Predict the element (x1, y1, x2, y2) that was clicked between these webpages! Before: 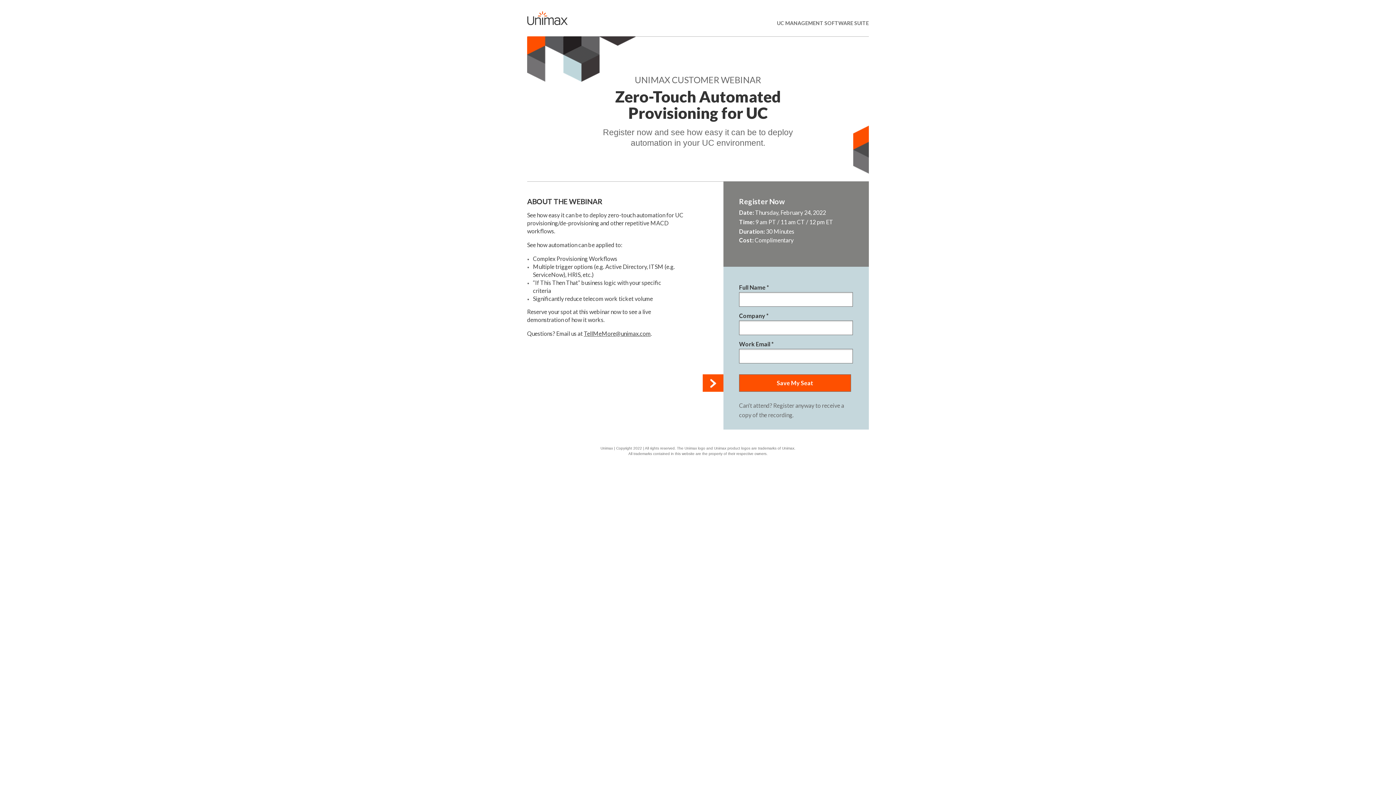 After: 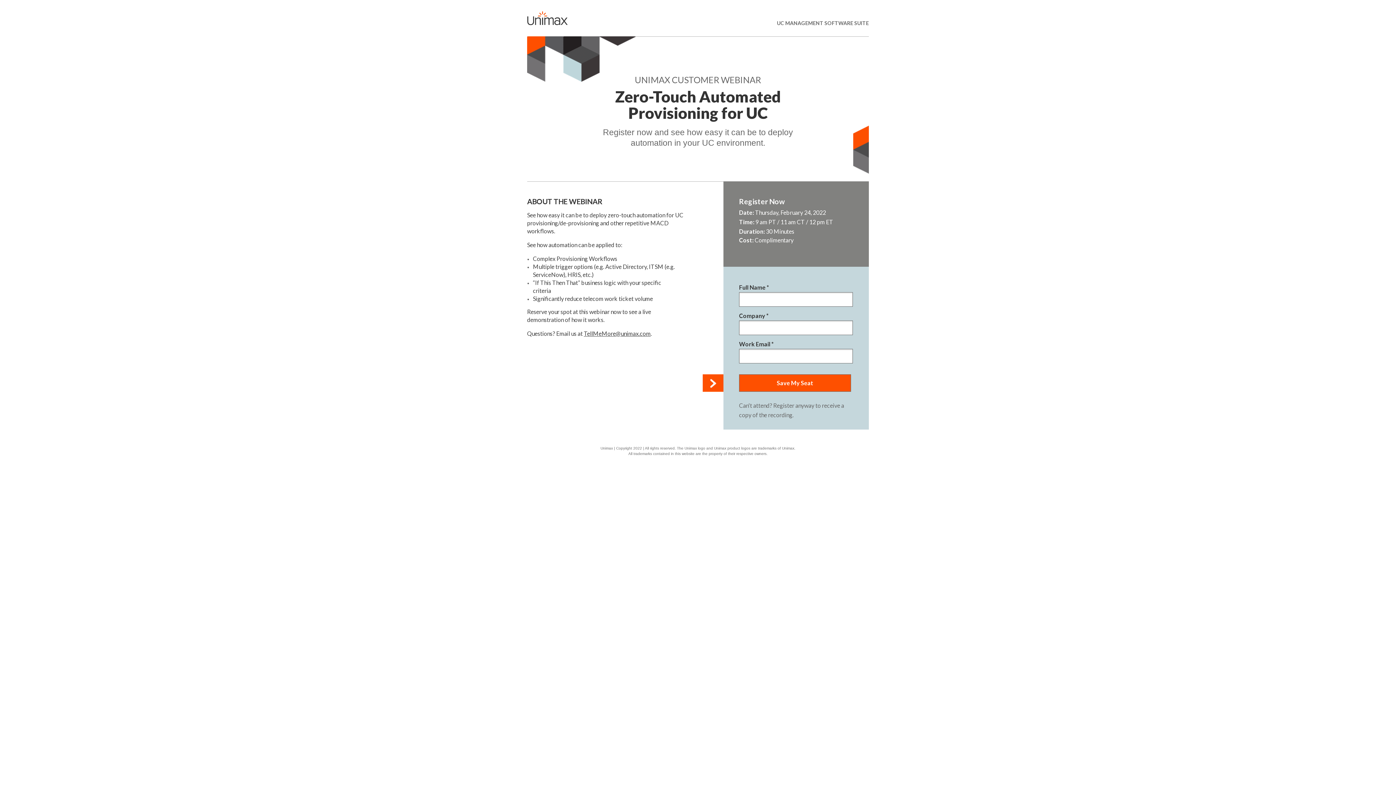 Action: label: TellMeMore@unimax.com bbox: (584, 330, 650, 337)